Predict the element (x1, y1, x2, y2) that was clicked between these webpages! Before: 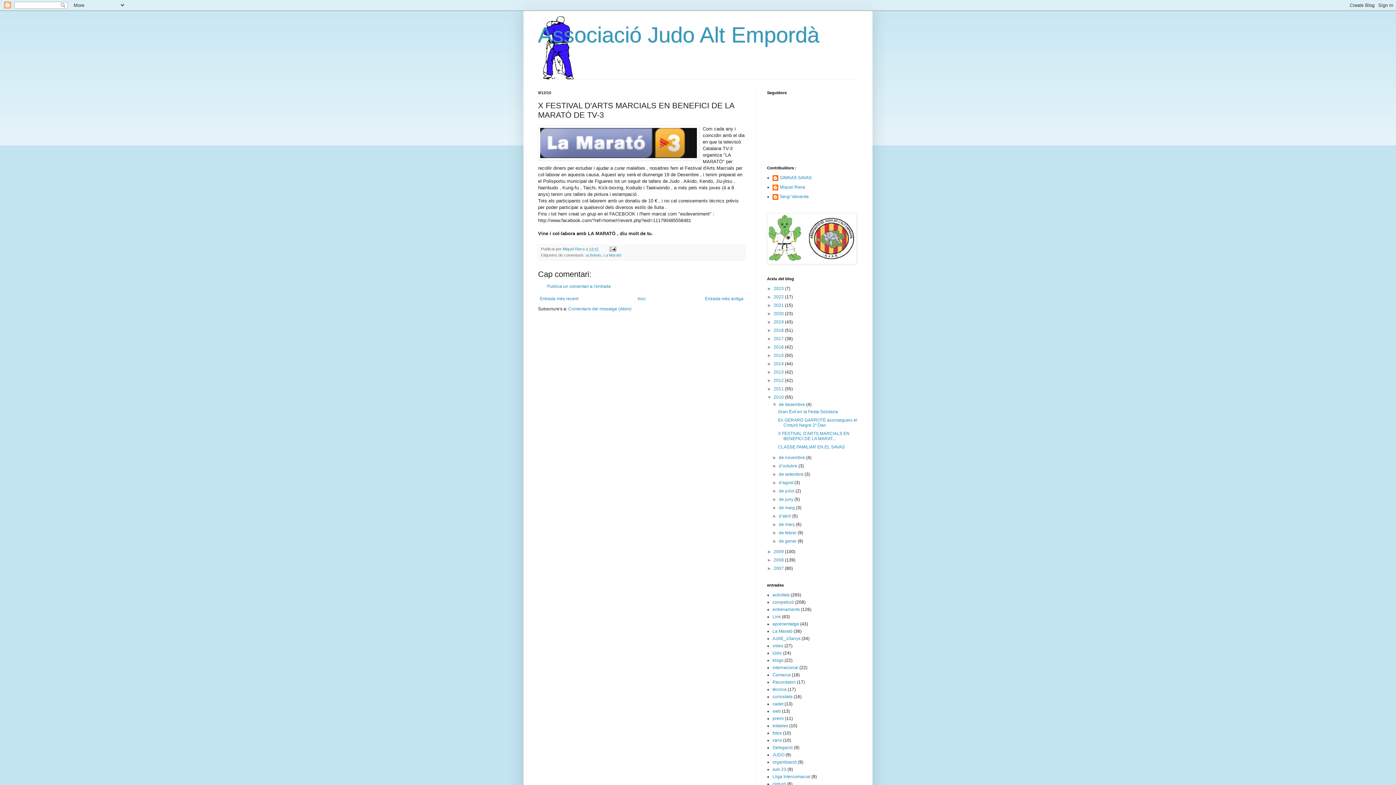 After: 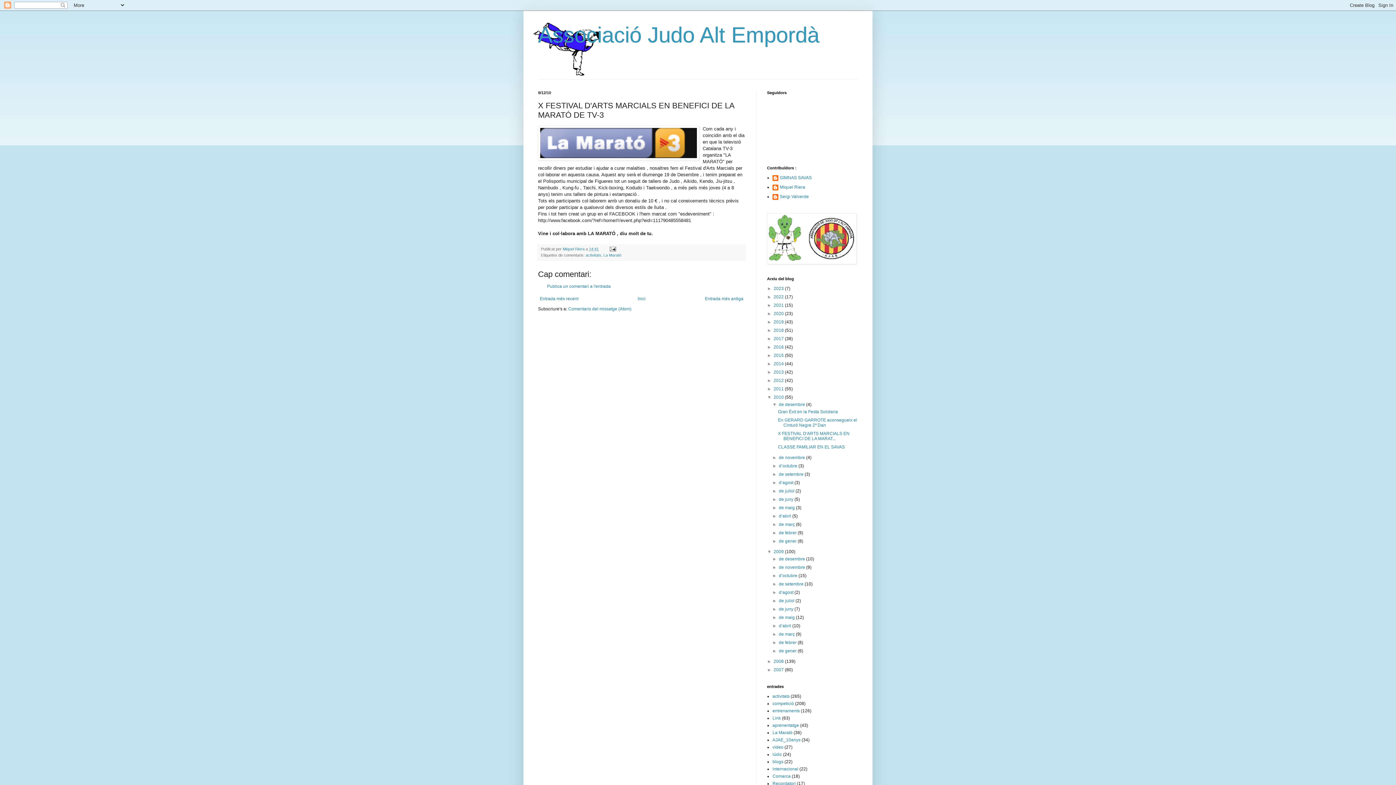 Action: bbox: (767, 549, 773, 554) label: ►  